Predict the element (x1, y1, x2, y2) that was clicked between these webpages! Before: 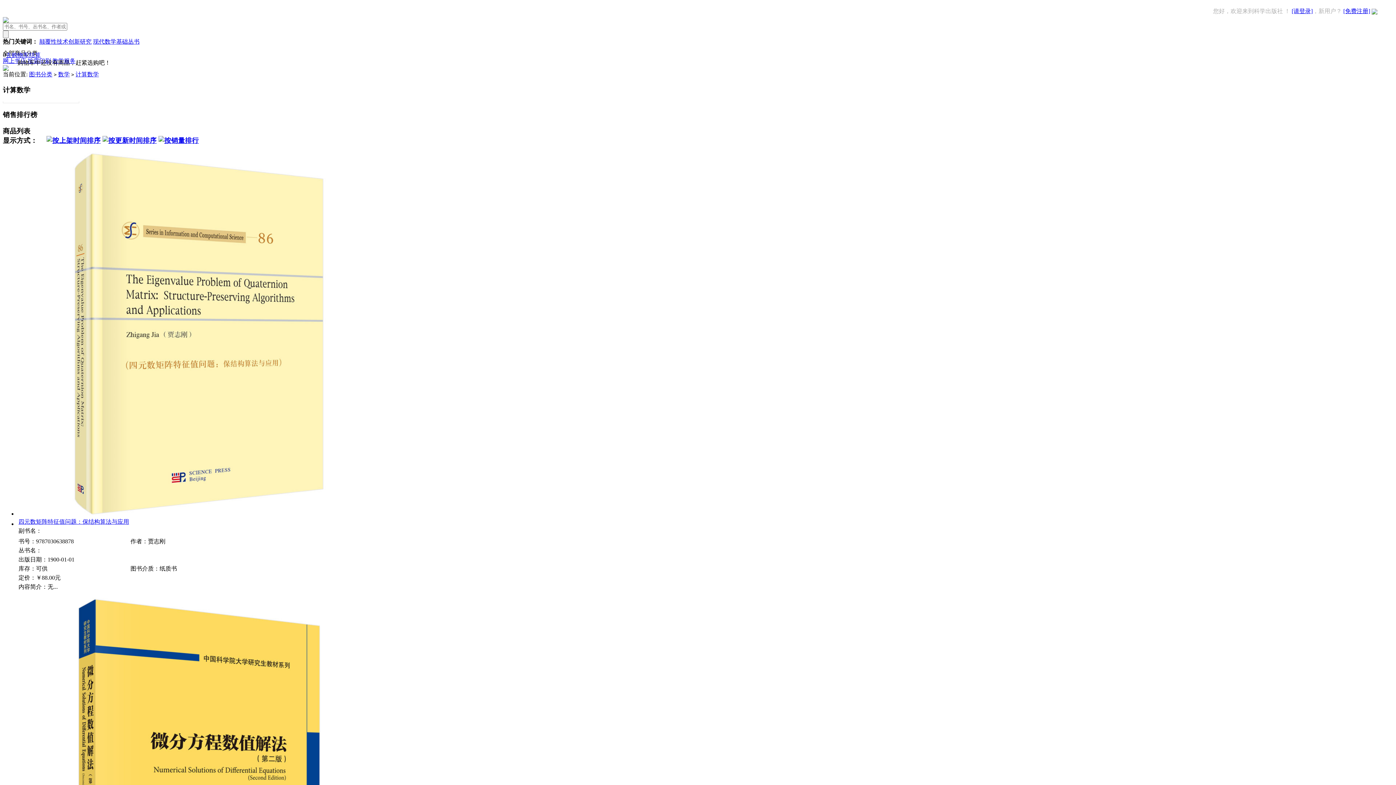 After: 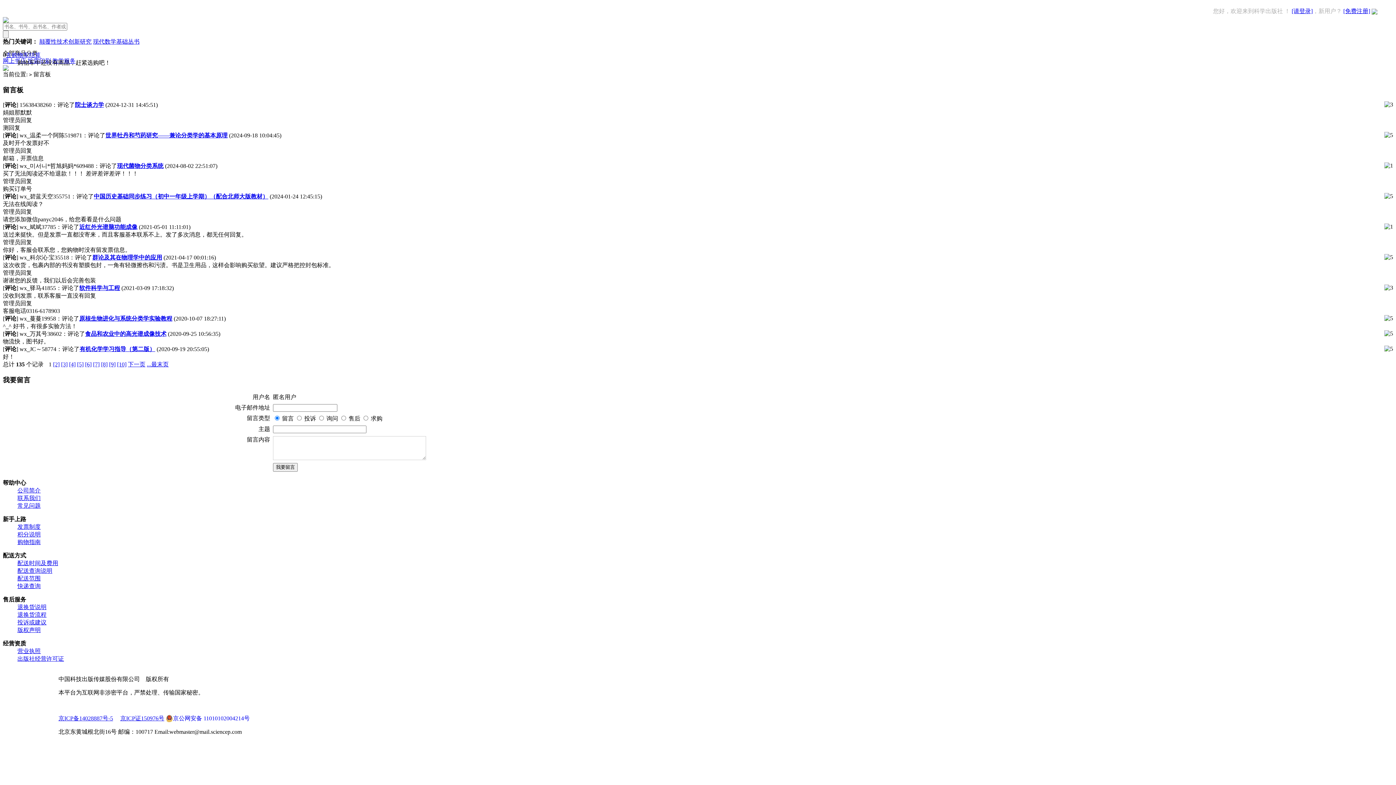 Action: bbox: (2, 65, 8, 72)